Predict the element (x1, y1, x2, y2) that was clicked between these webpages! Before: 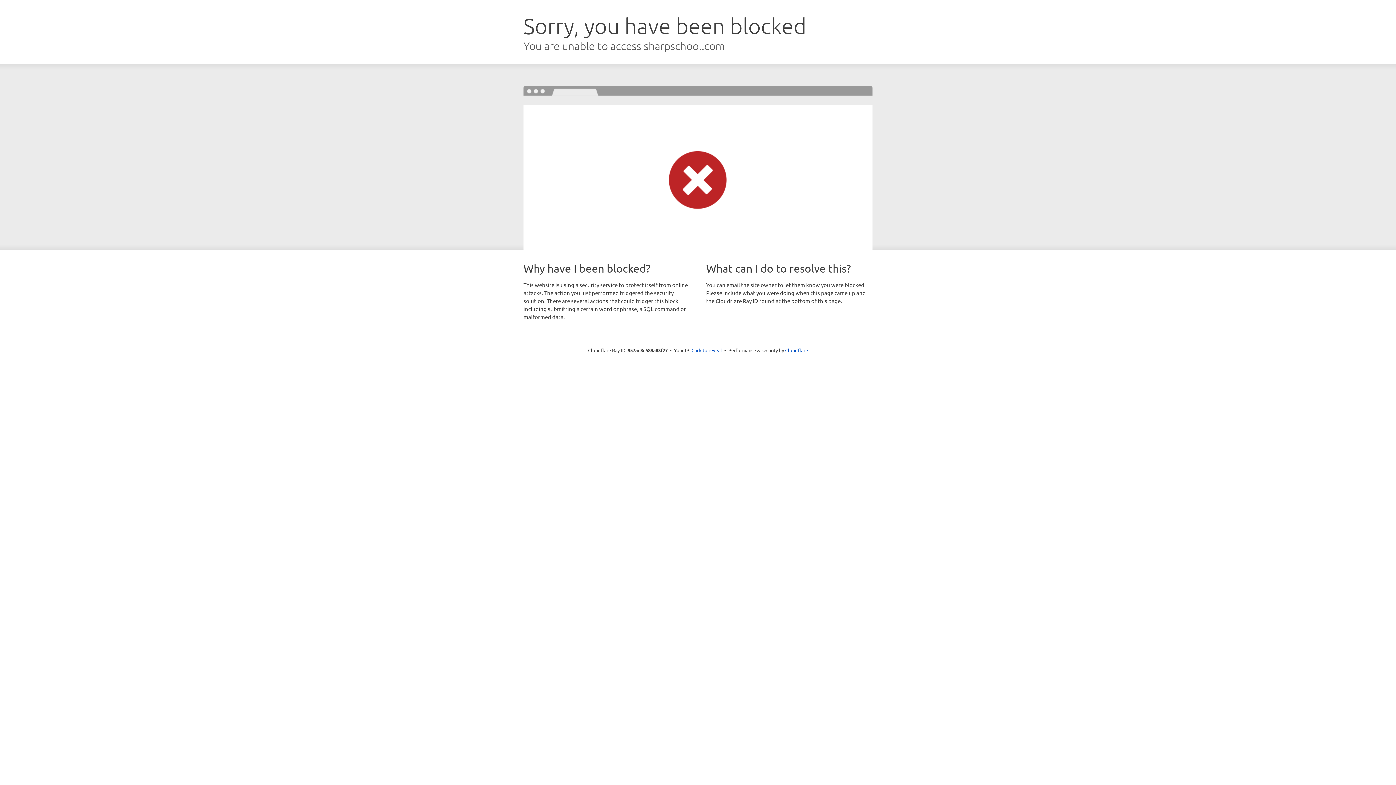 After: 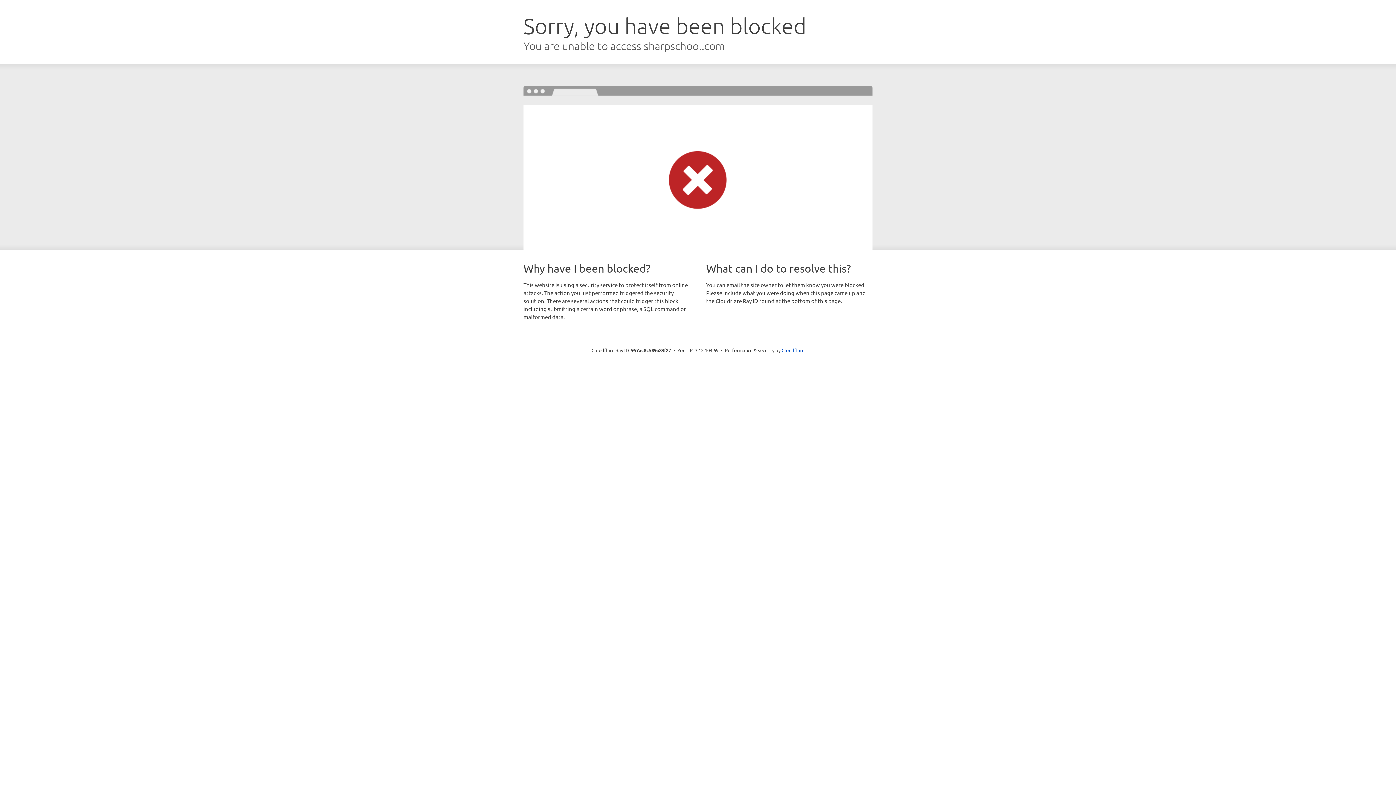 Action: bbox: (691, 346, 722, 353) label: Click to reveal